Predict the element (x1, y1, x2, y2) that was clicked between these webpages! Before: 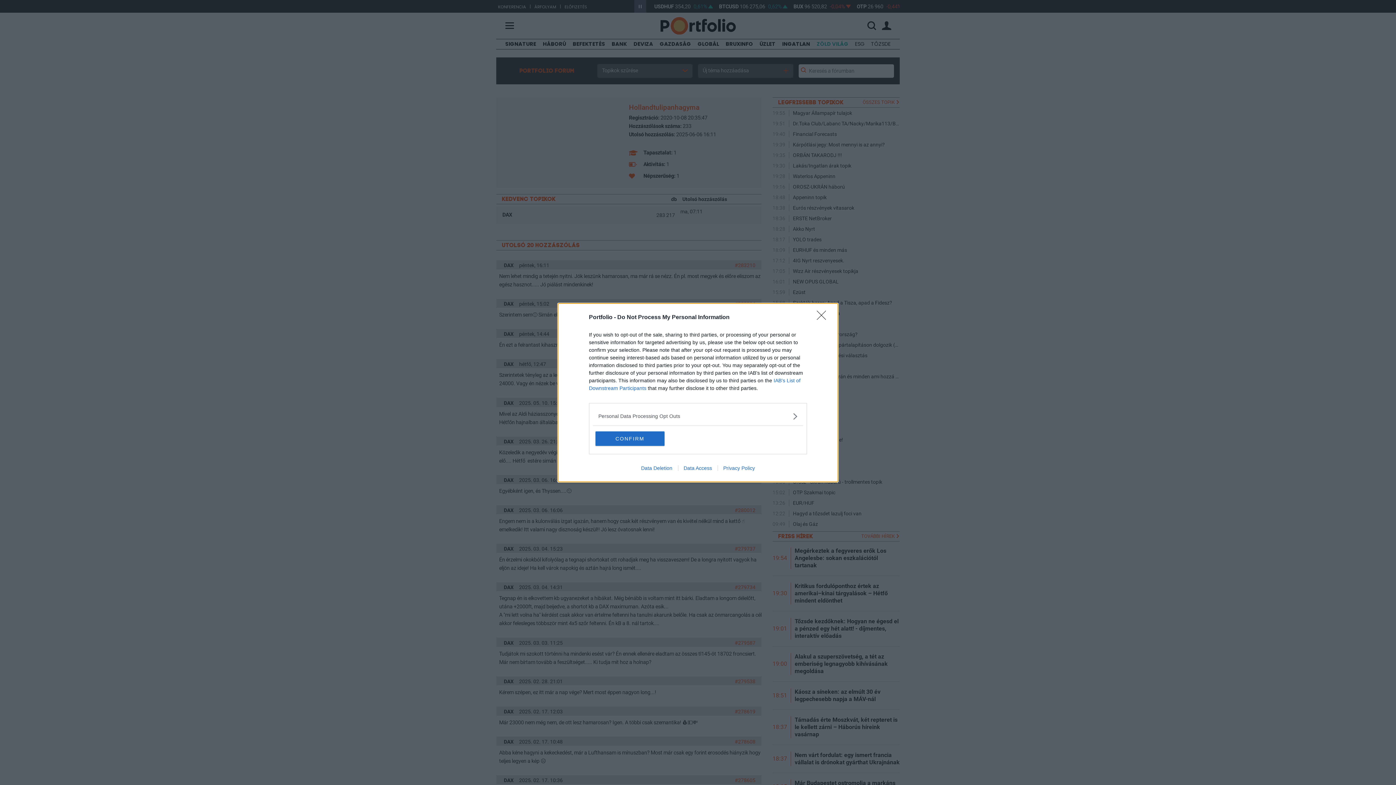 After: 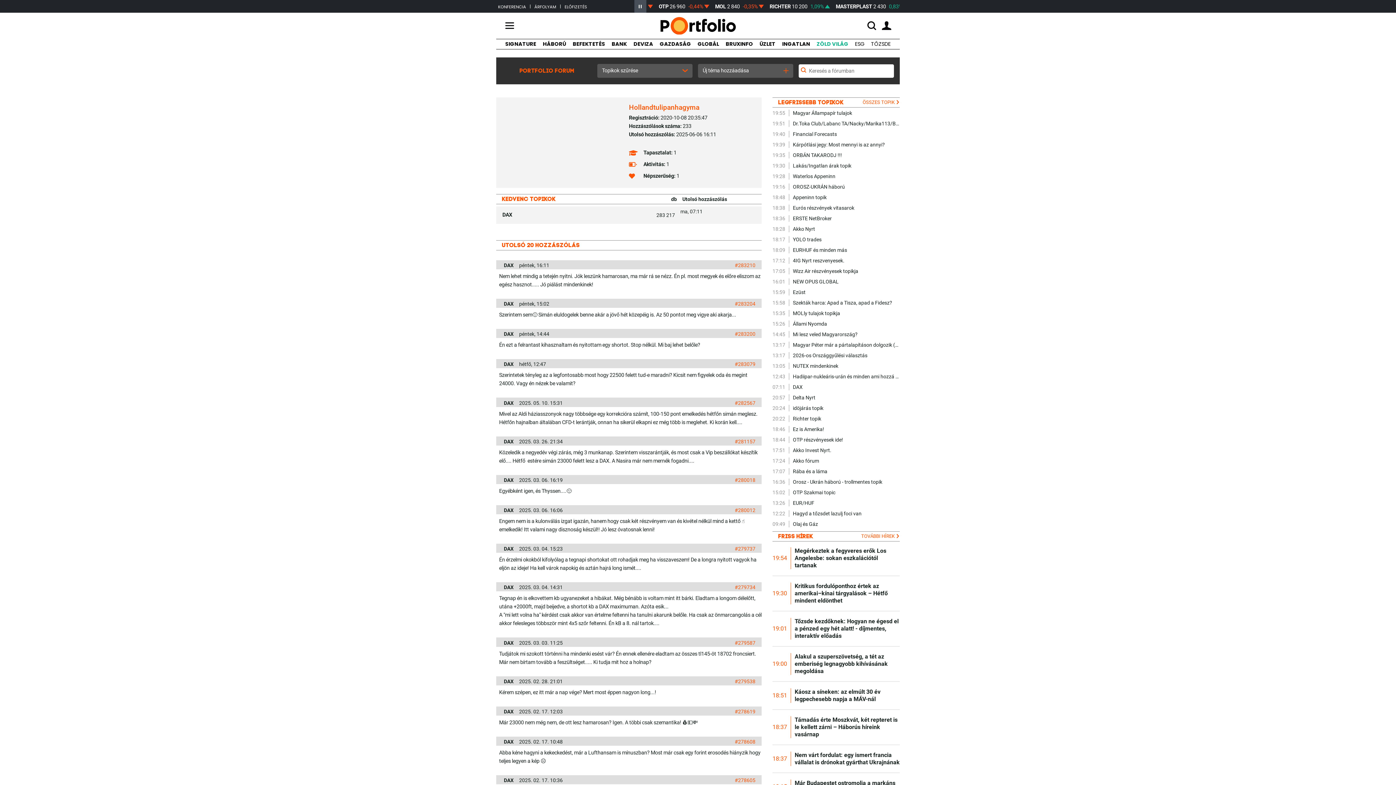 Action: bbox: (595, 431, 664, 446) label: CONFIRM